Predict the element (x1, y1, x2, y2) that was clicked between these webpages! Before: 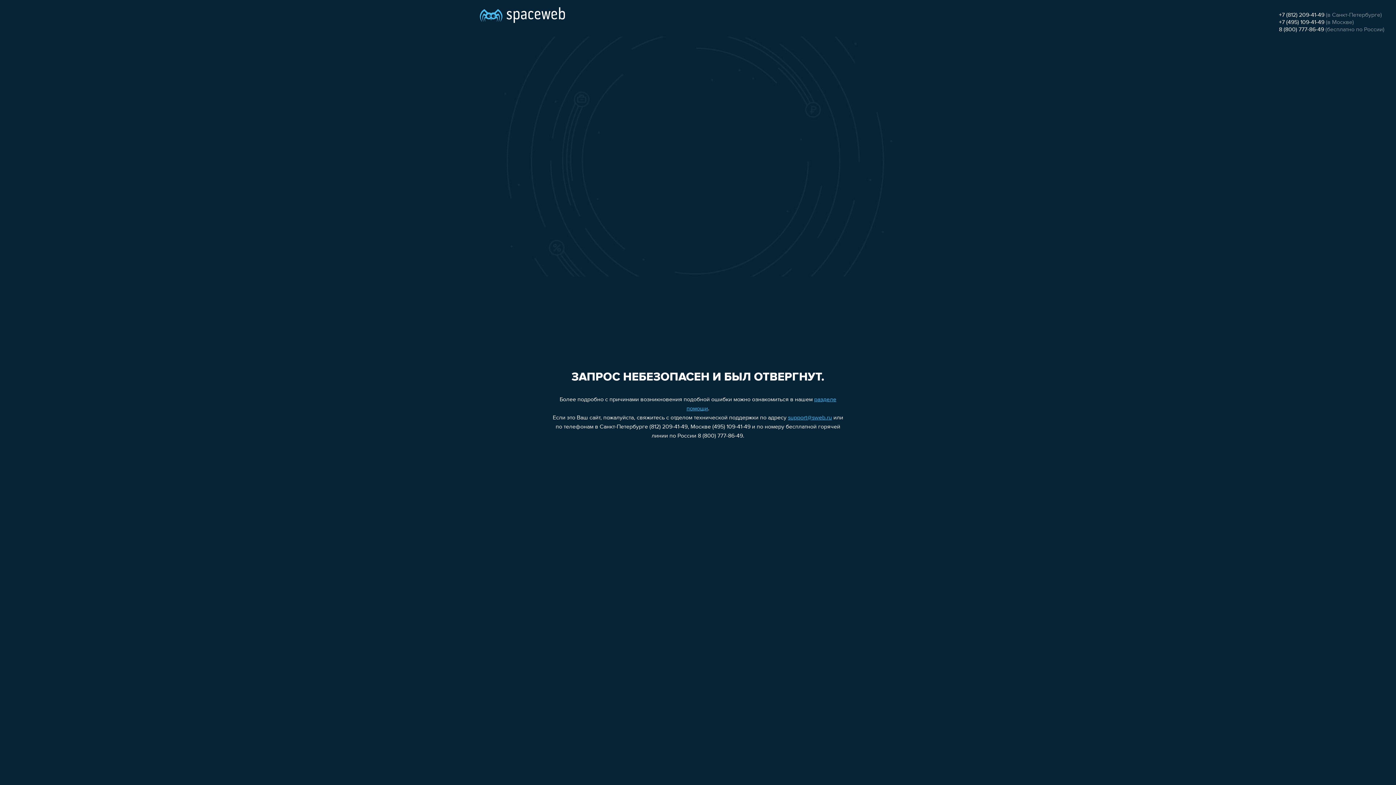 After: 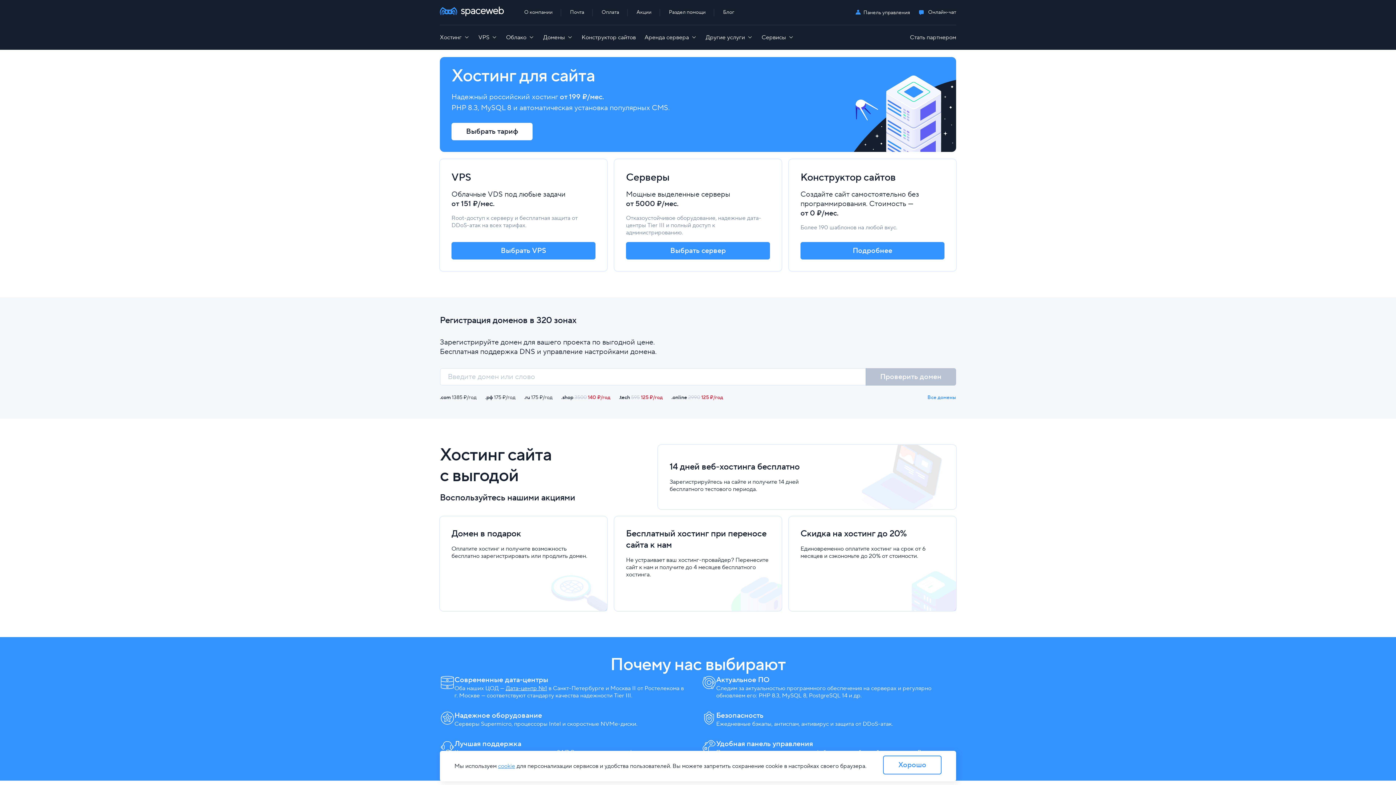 Action: bbox: (480, 0, 565, 25)